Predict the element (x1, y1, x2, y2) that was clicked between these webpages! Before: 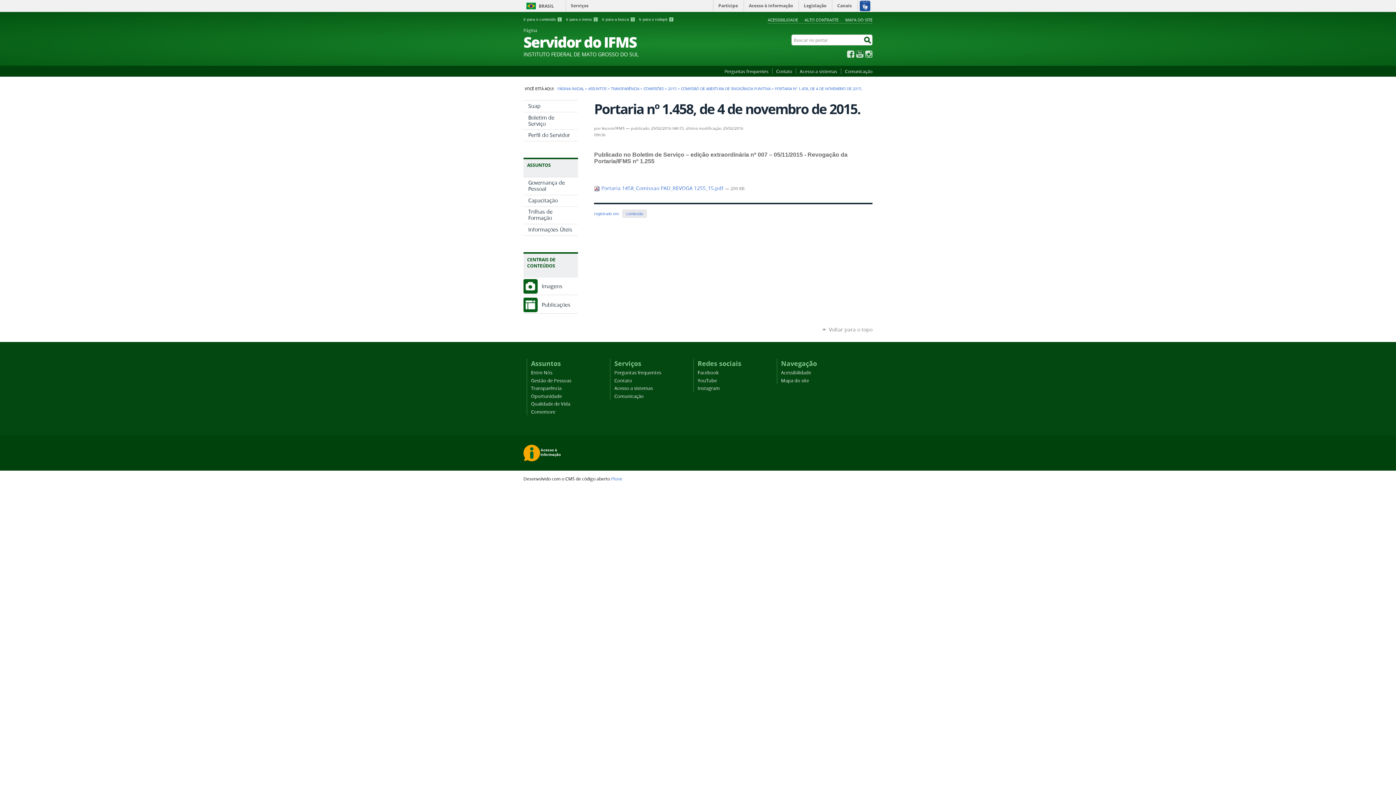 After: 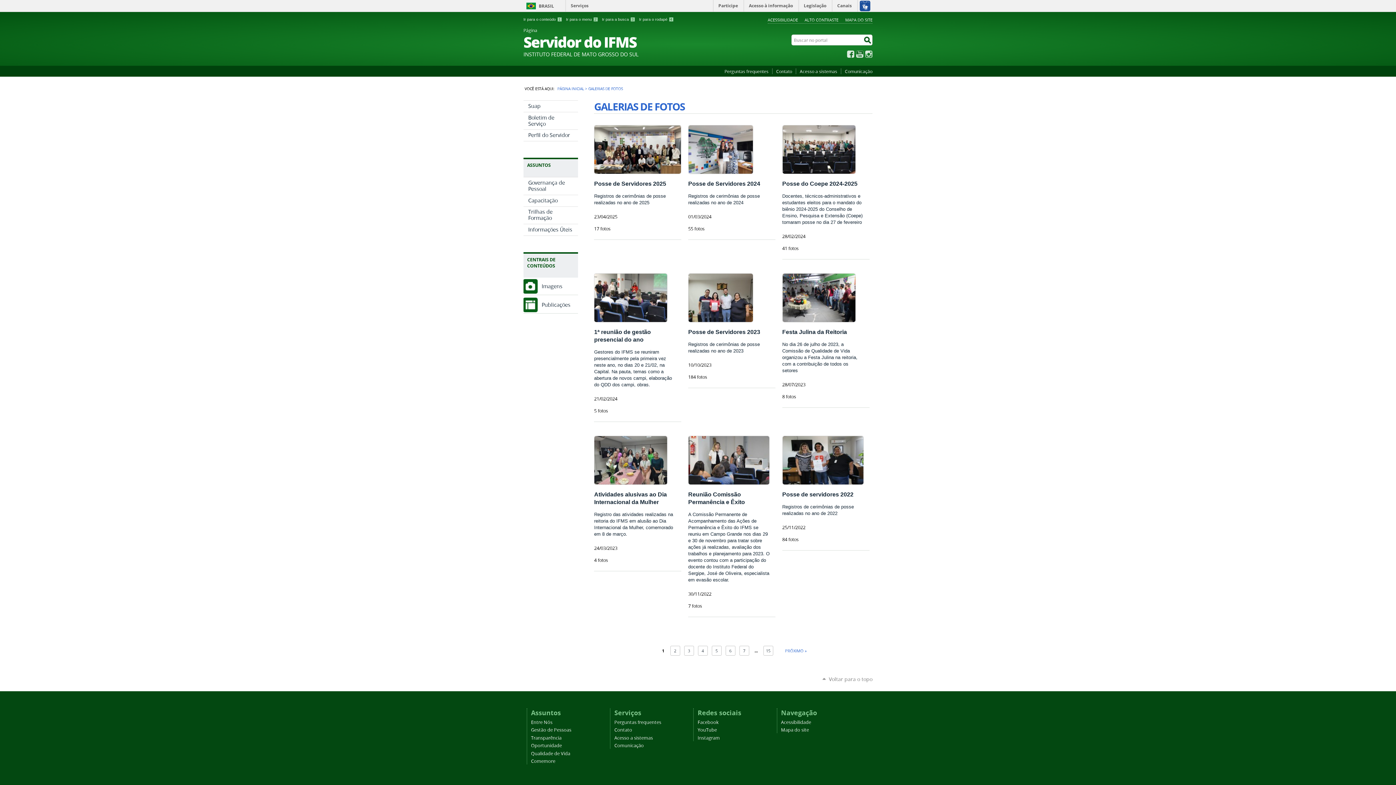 Action: label: Imagens bbox: (523, 279, 578, 293)